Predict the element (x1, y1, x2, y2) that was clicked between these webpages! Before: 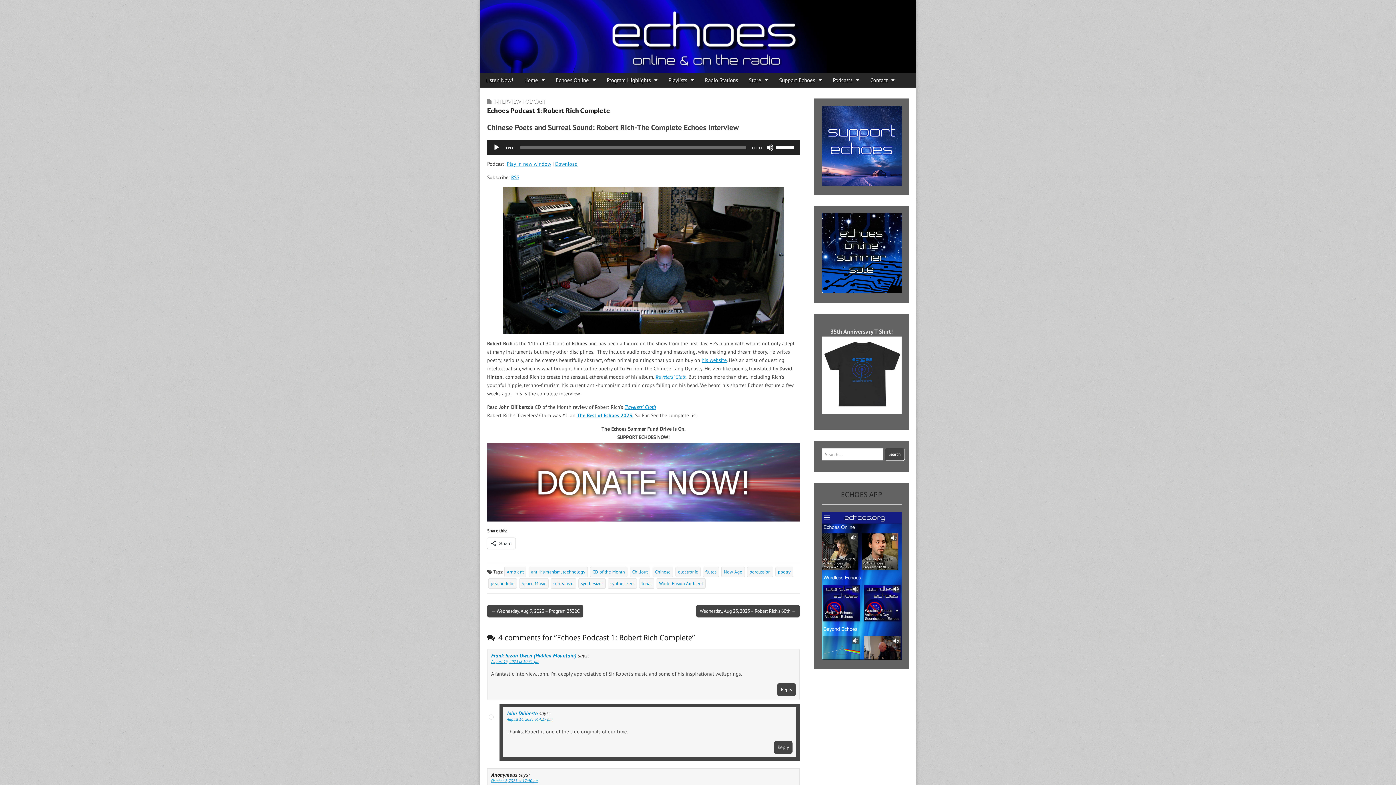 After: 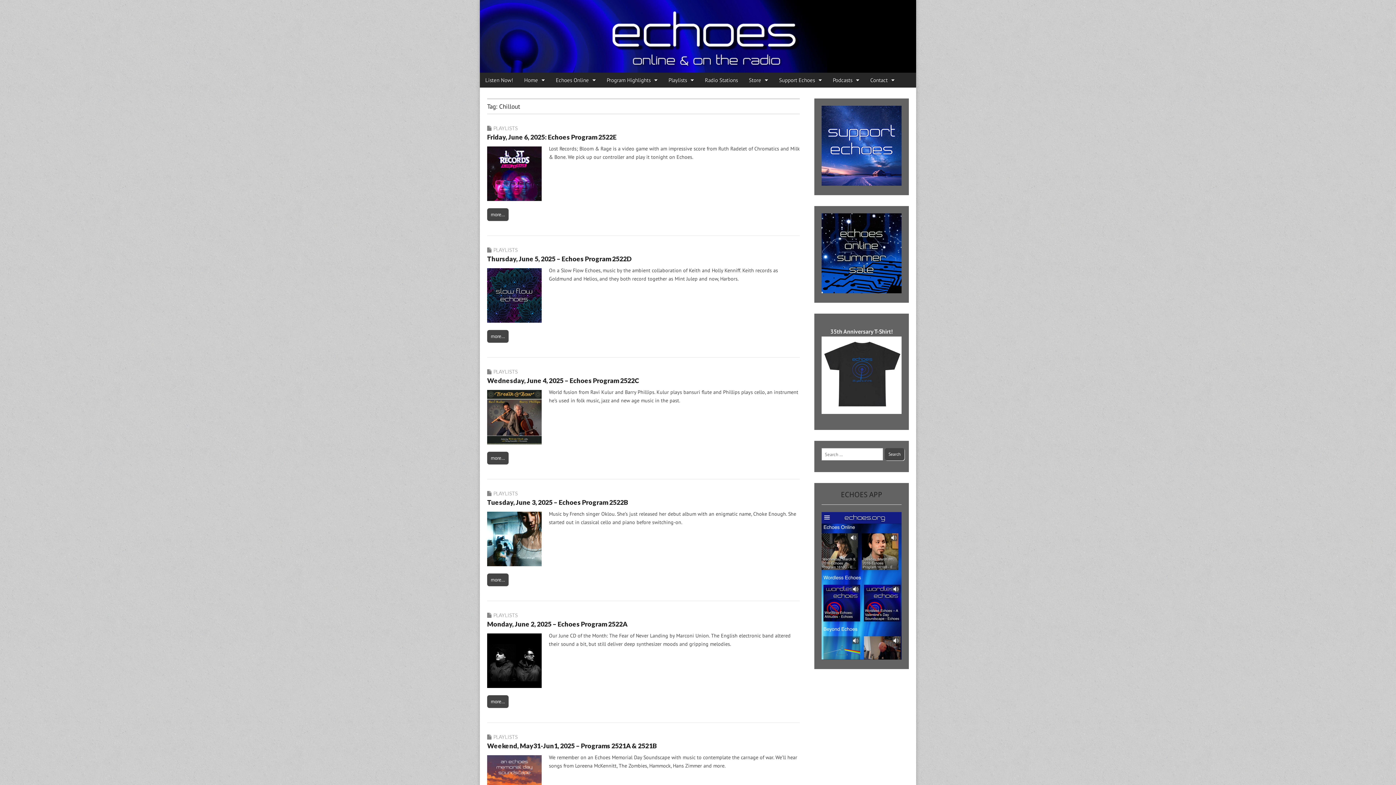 Action: bbox: (629, 567, 650, 577) label: Chillout